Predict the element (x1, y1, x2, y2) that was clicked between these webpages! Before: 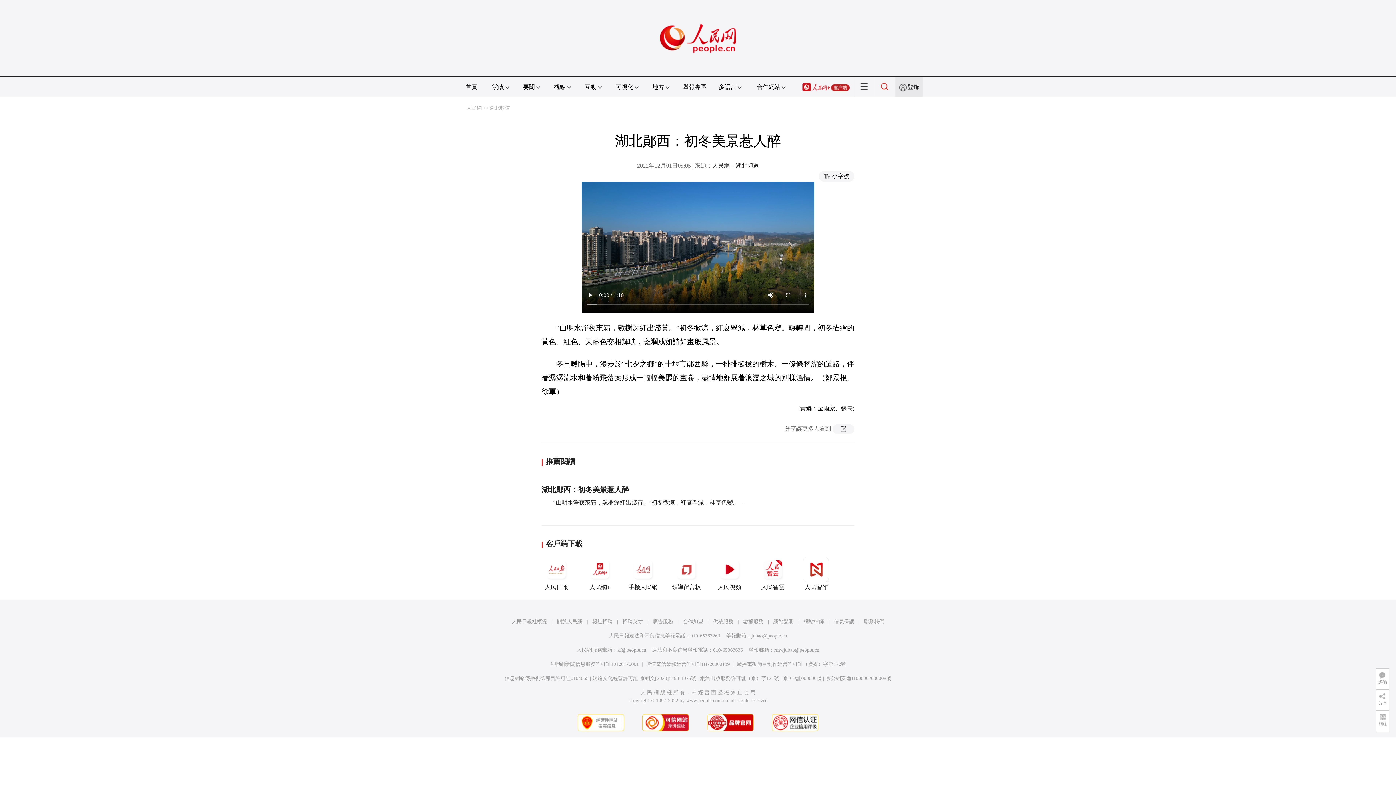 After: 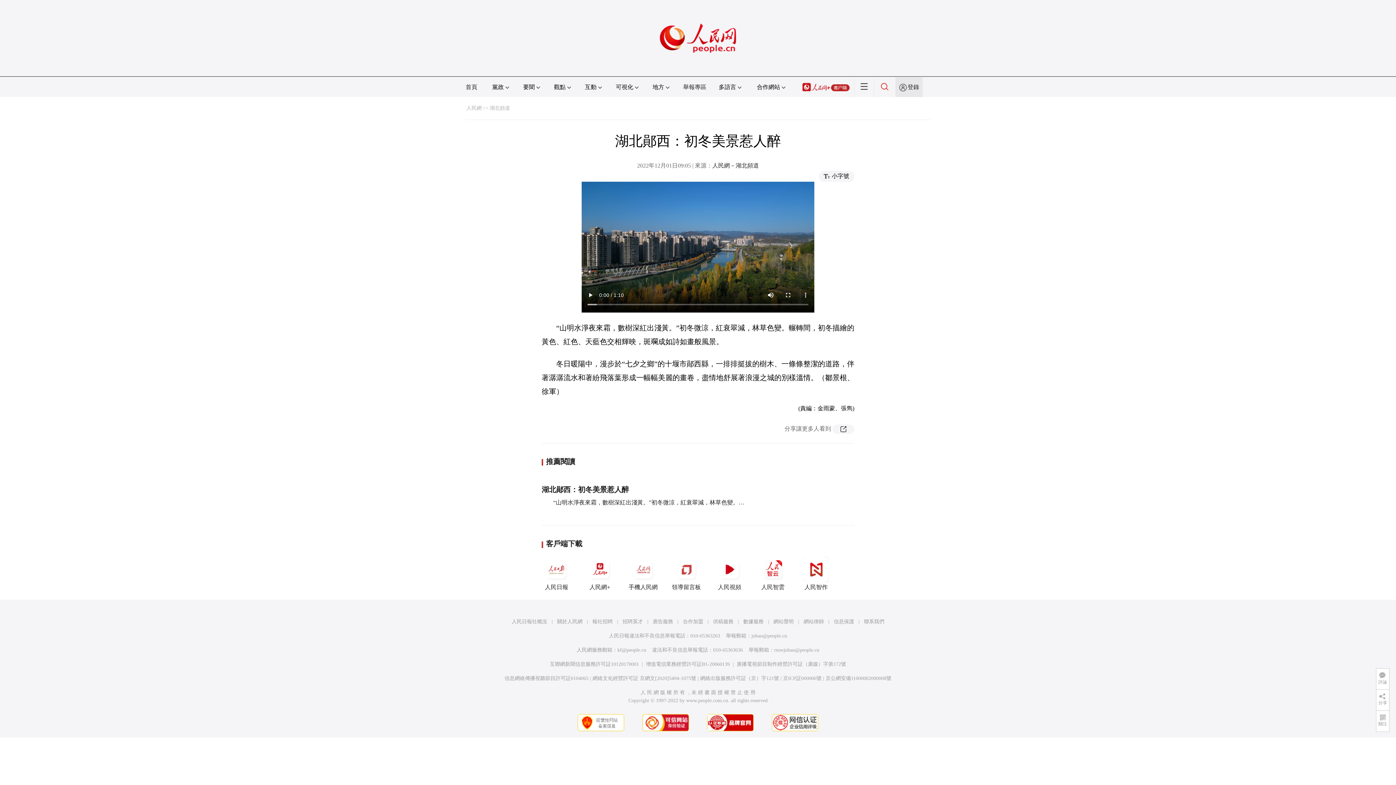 Action: bbox: (698, 715, 762, 721)